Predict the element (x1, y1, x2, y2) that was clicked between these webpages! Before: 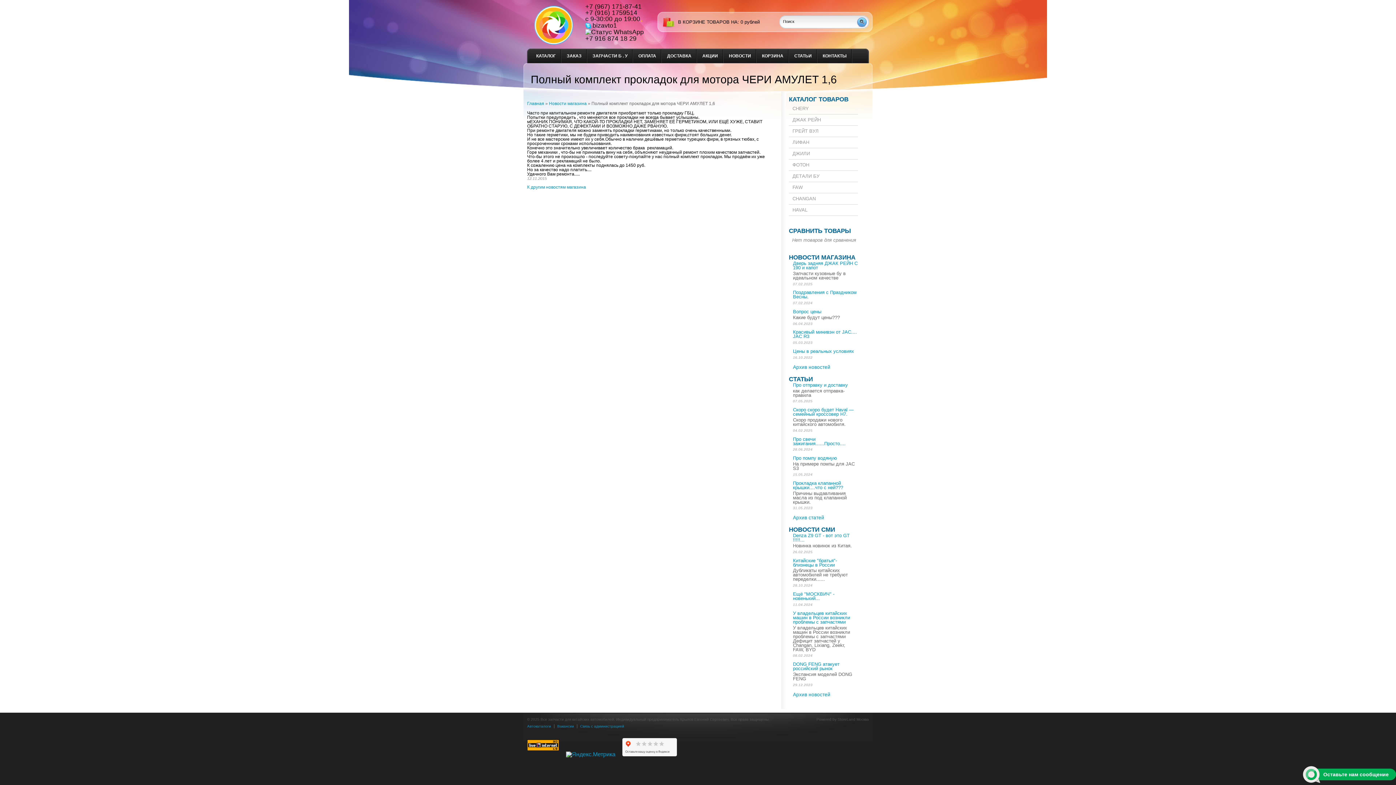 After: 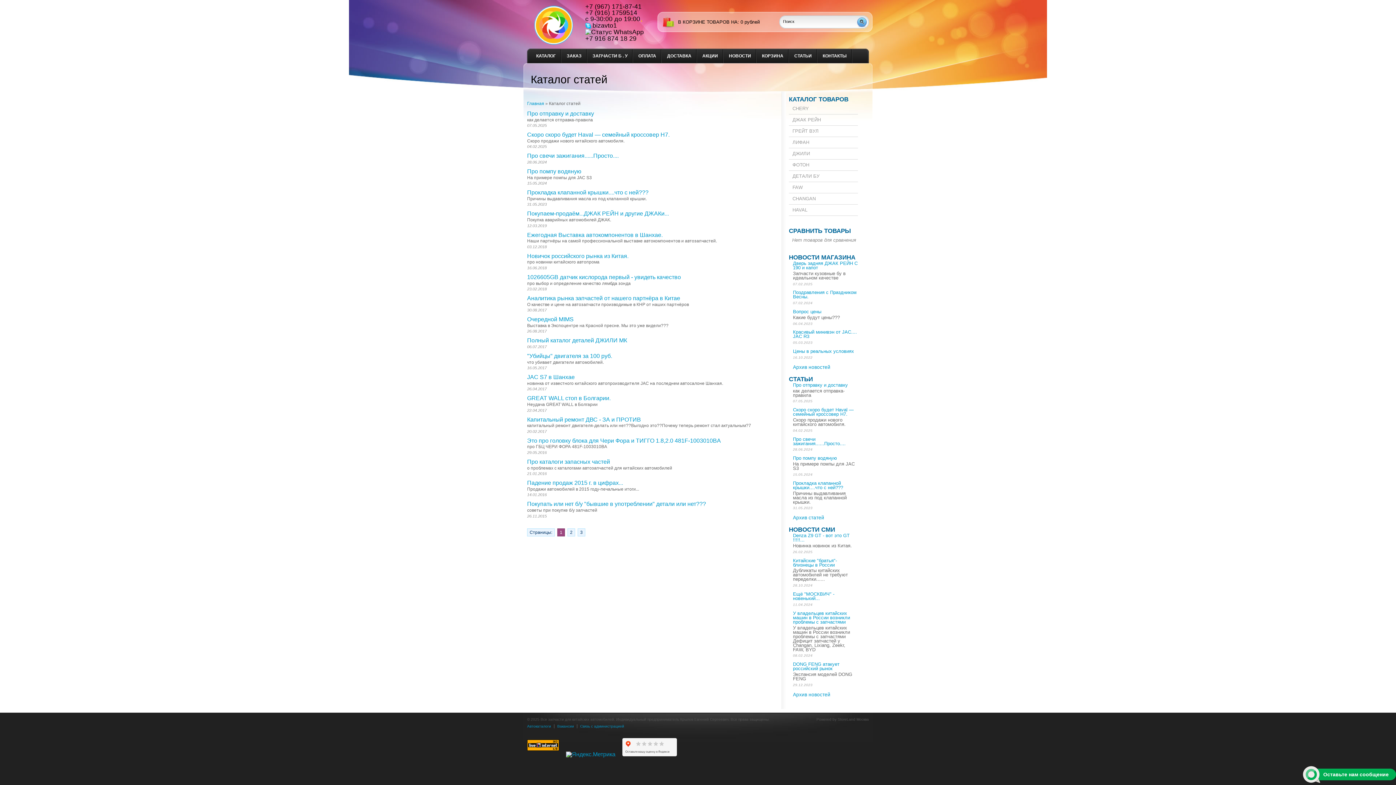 Action: bbox: (789, 375, 813, 382) label: СТАТЬИ